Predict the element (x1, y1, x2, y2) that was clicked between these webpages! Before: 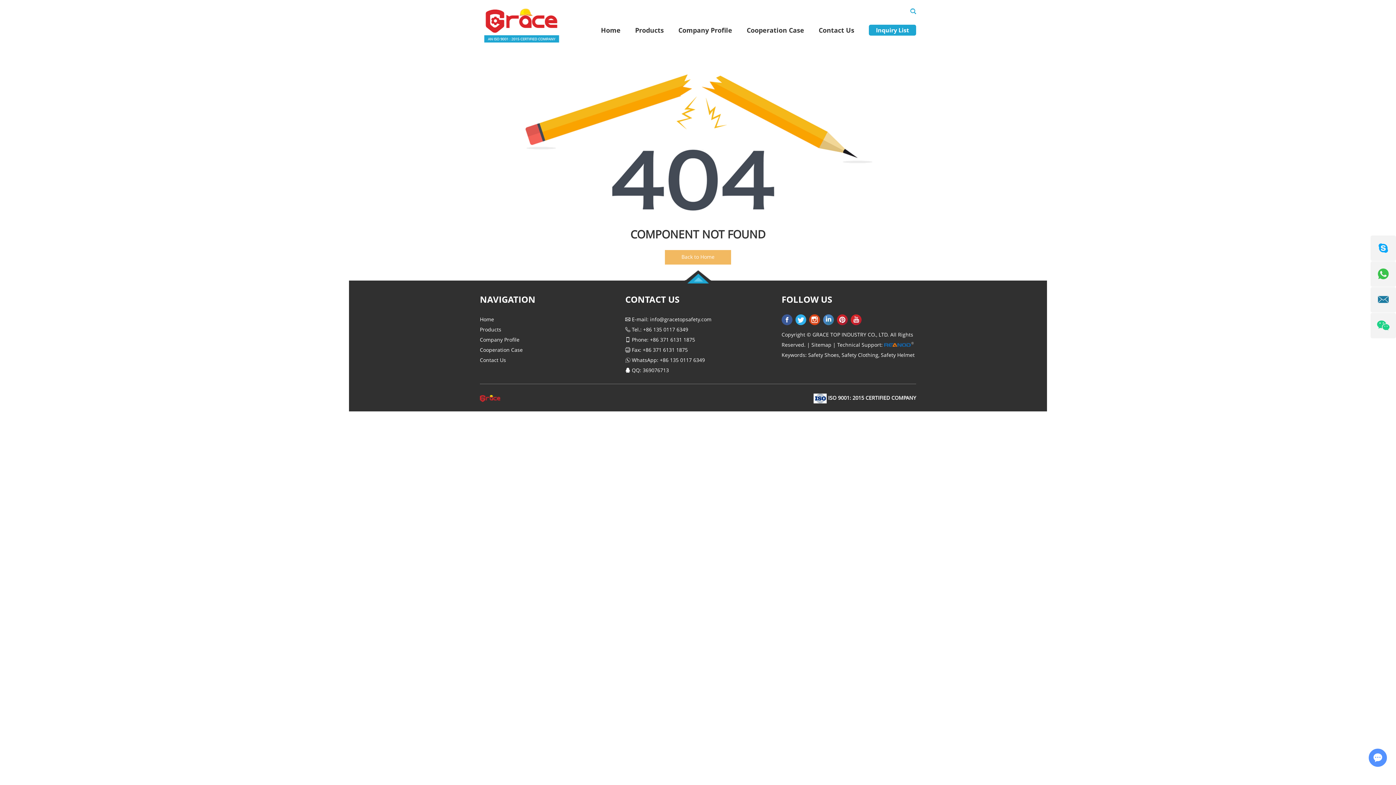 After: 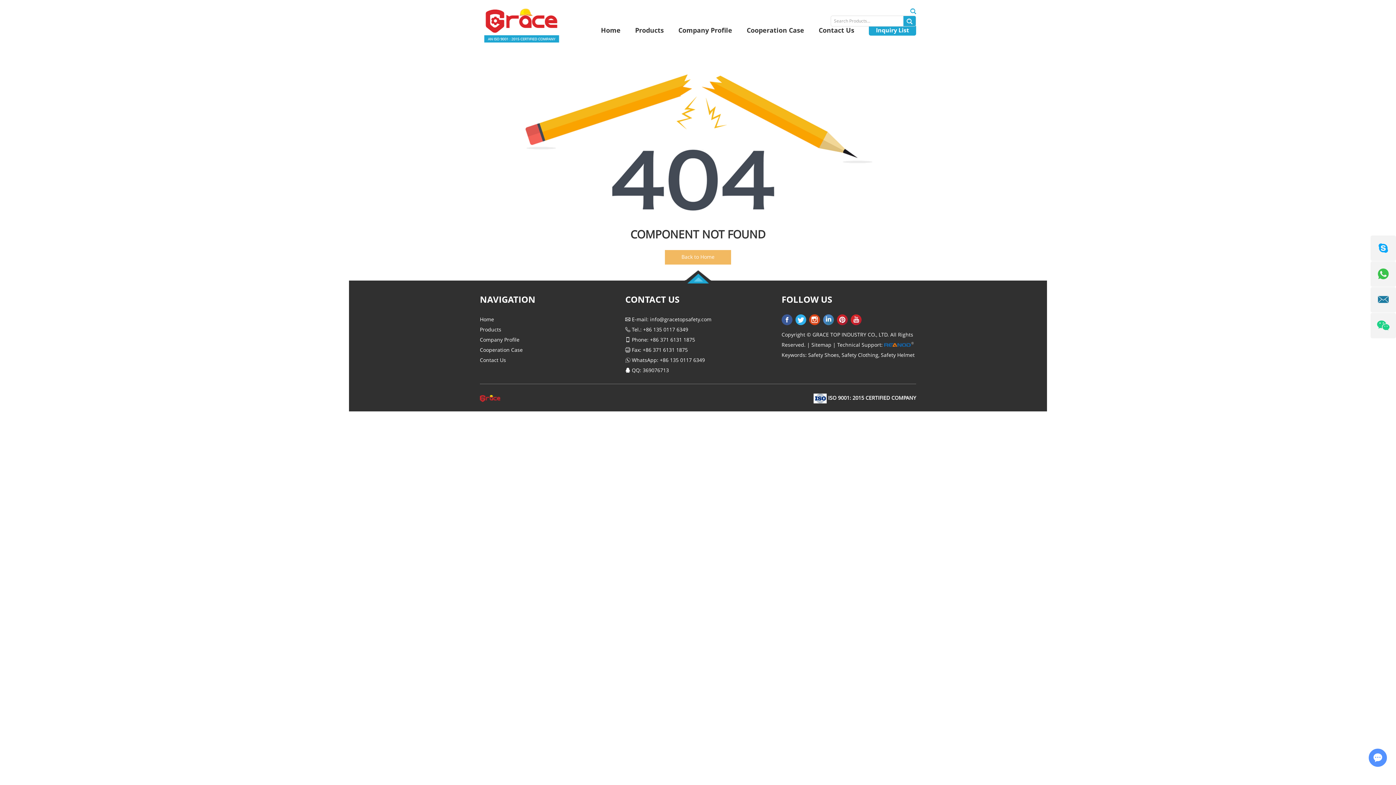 Action: bbox: (910, 6, 916, 15)